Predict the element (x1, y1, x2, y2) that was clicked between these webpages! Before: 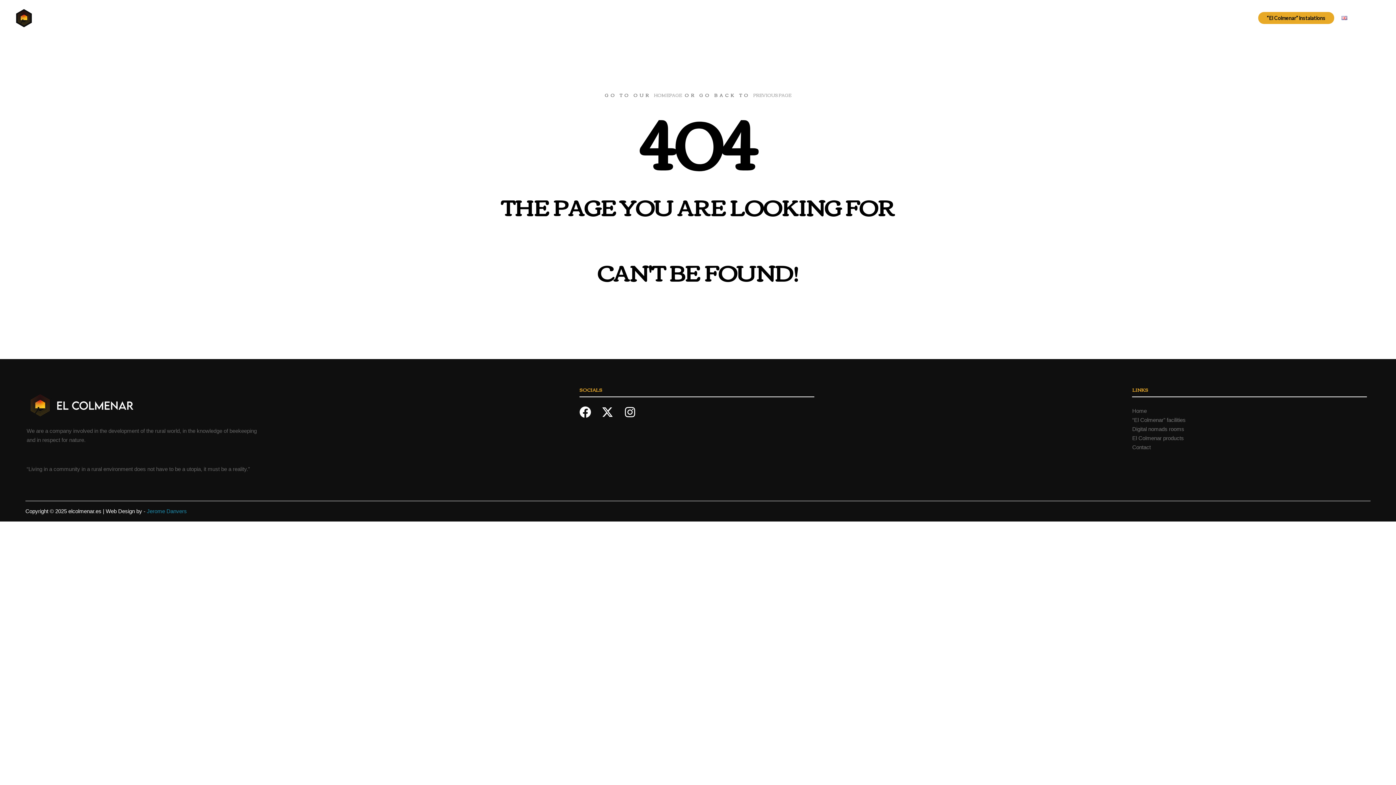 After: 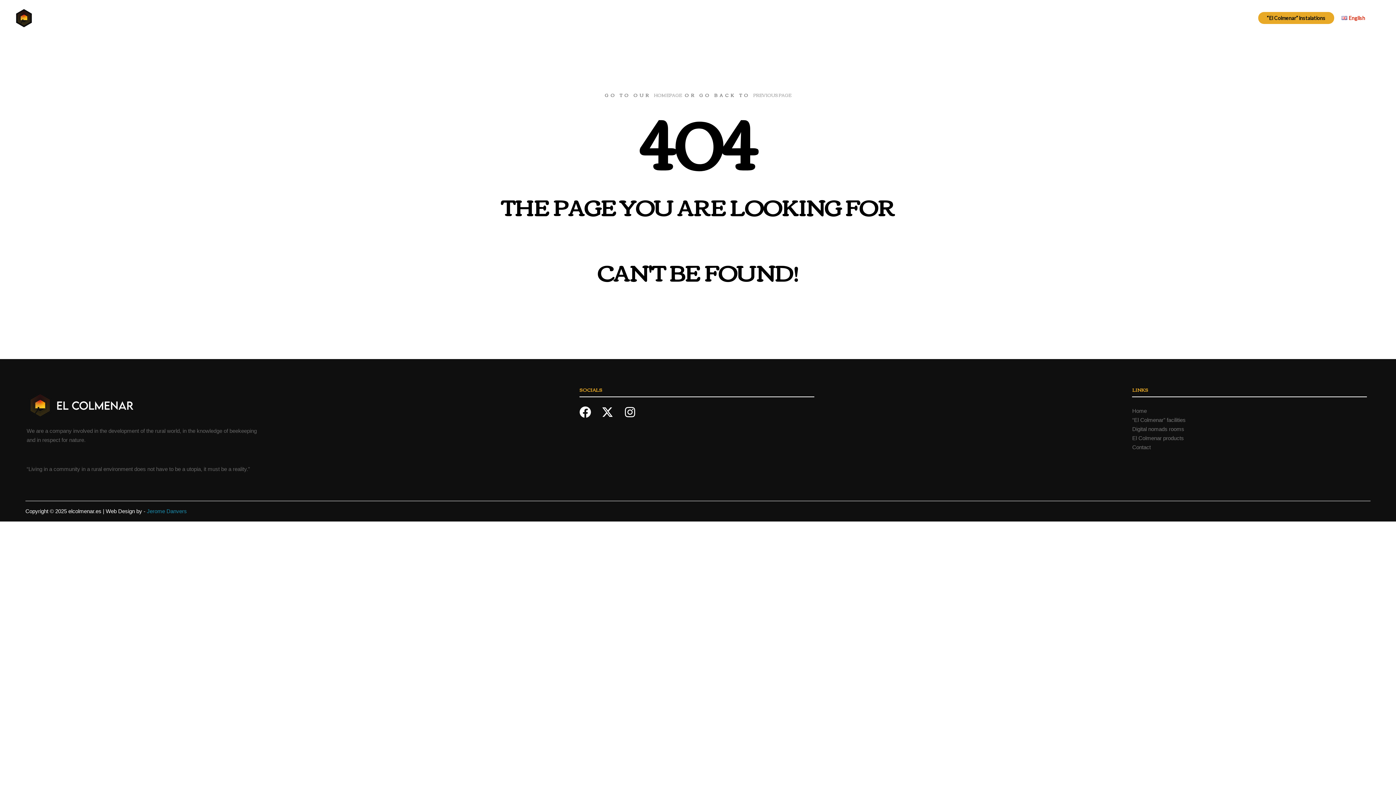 Action: bbox: (1338, 0, 1366, 36) label: English